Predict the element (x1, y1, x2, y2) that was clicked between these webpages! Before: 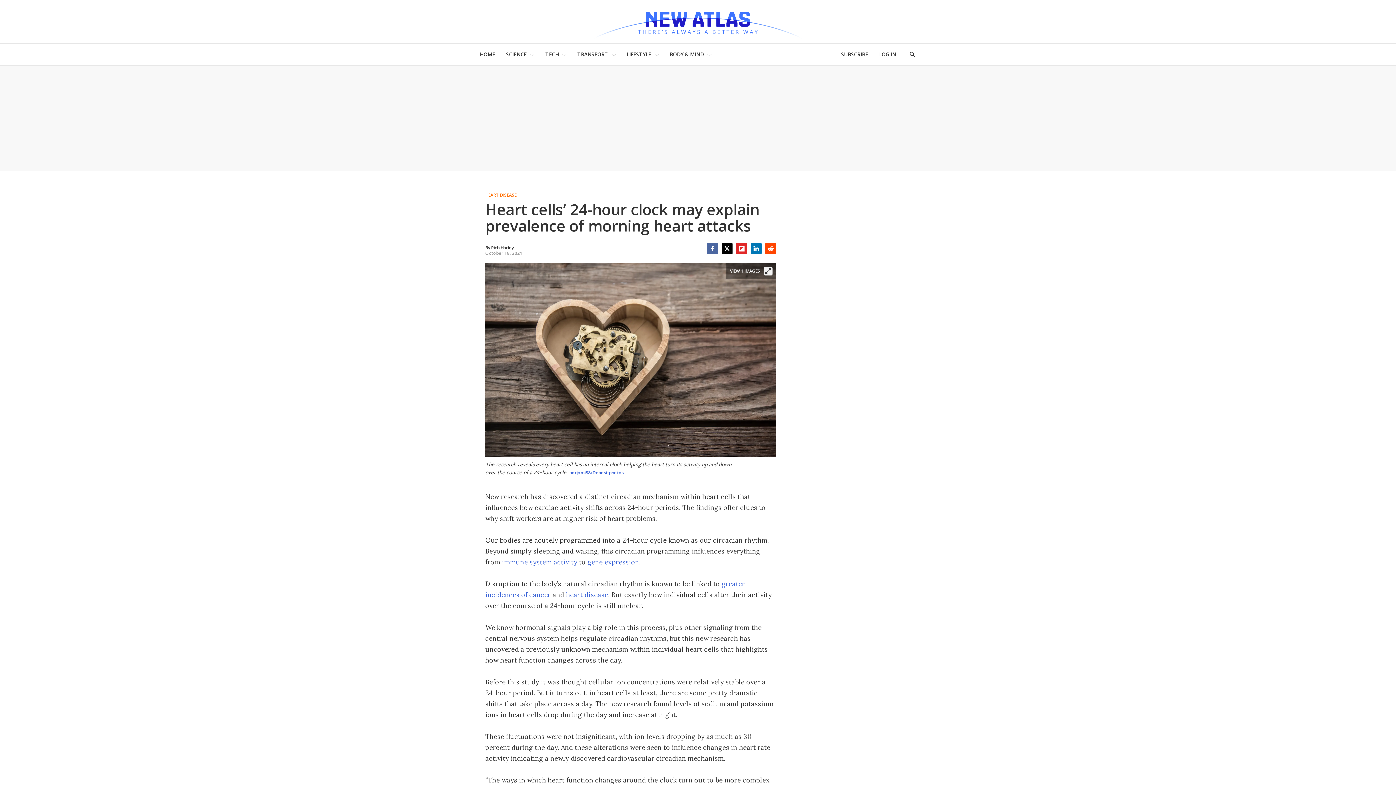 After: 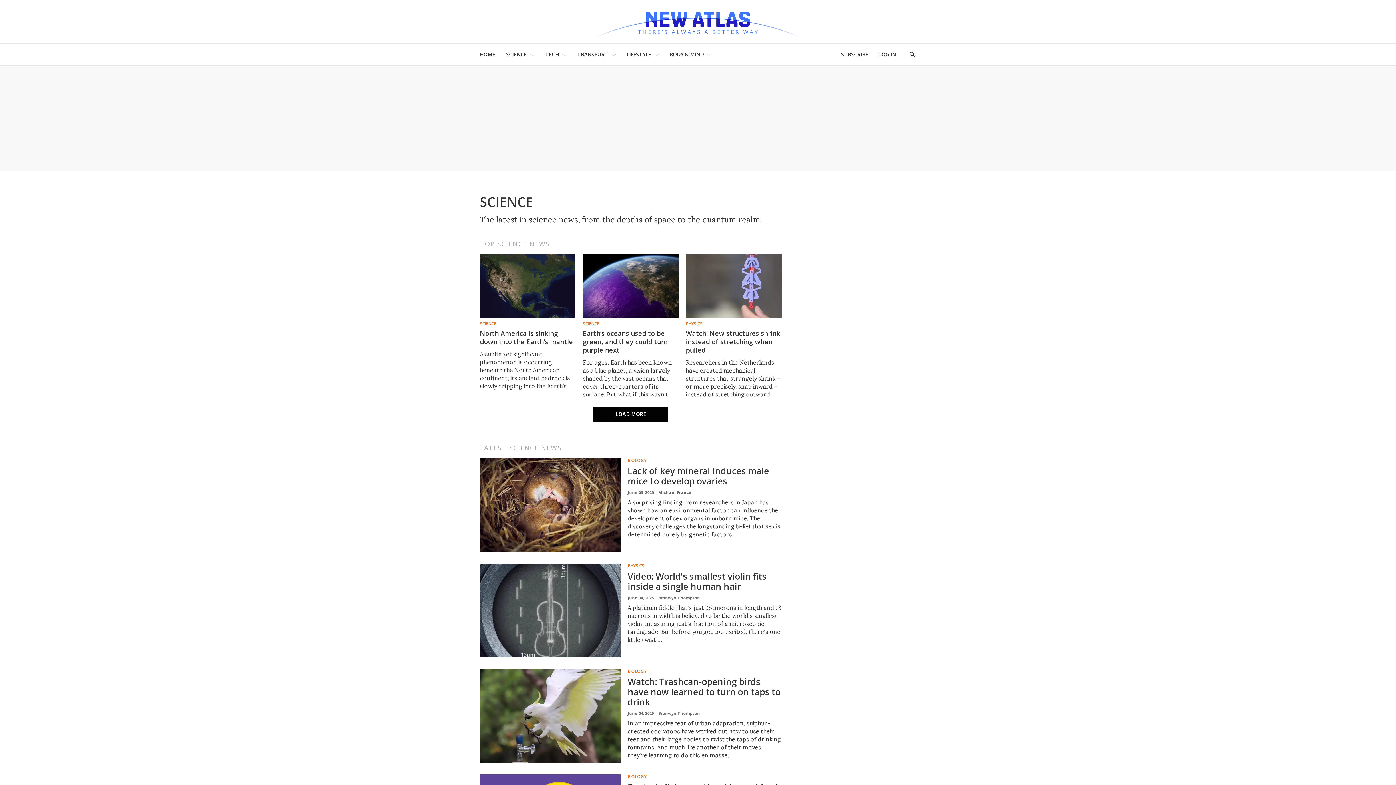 Action: bbox: (506, 47, 526, 61) label: SCIENCE